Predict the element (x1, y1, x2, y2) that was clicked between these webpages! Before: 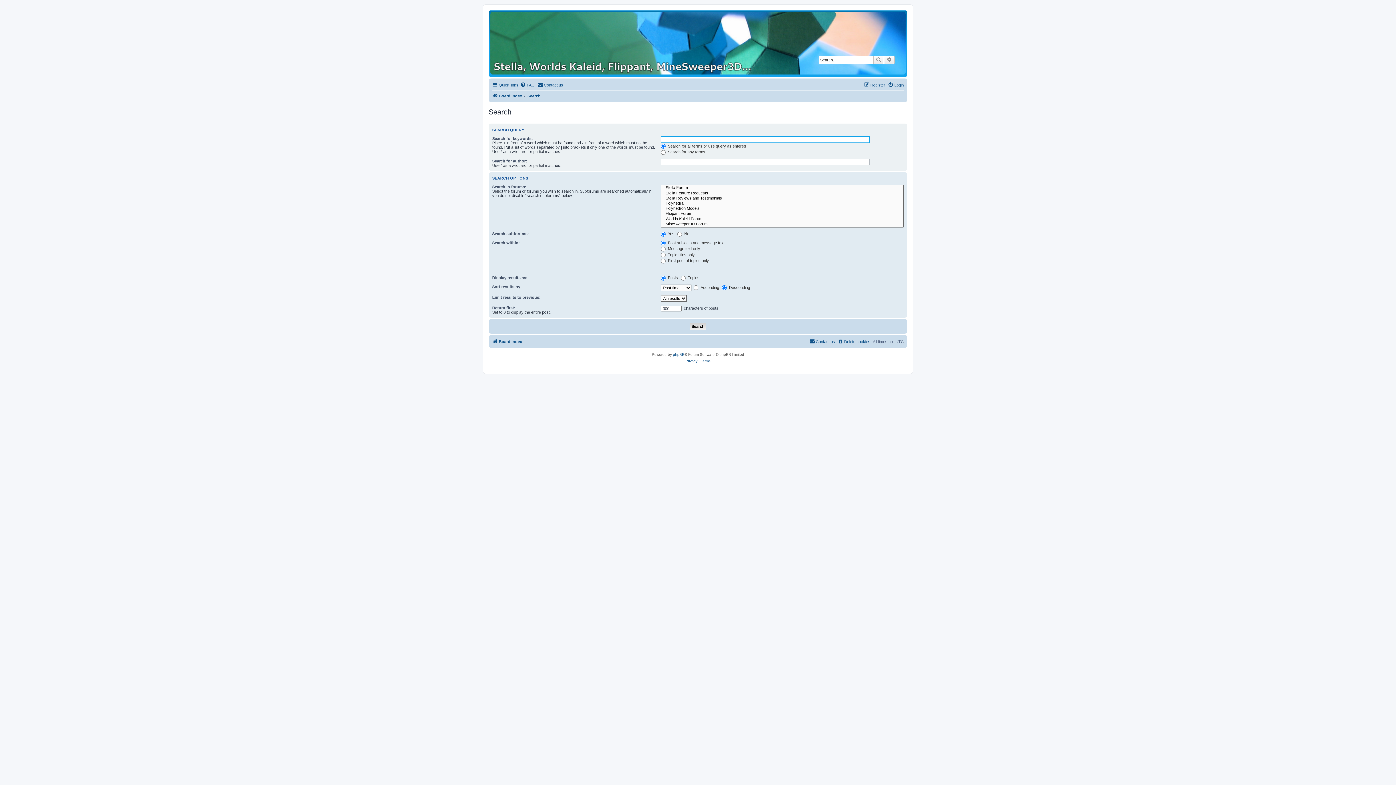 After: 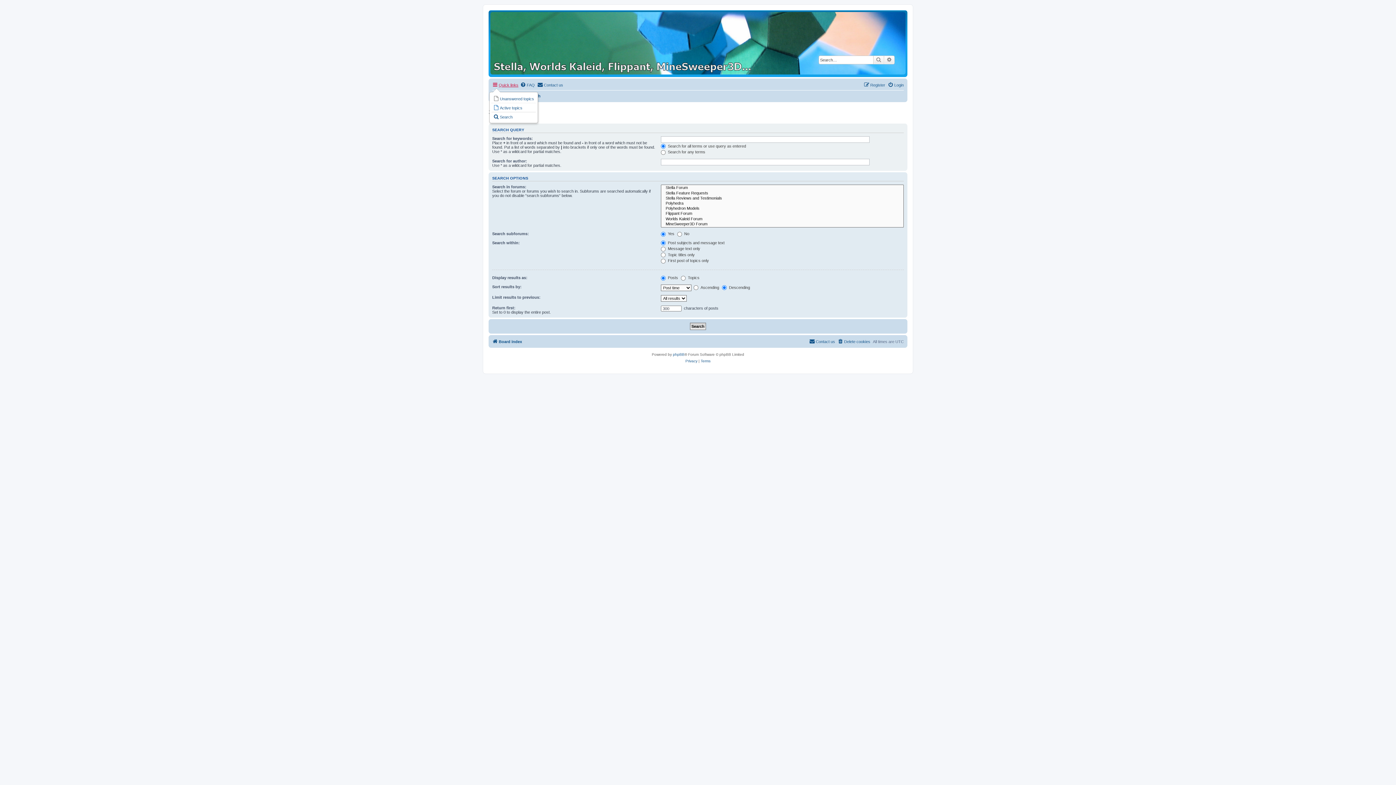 Action: label: Quick links bbox: (492, 80, 518, 89)